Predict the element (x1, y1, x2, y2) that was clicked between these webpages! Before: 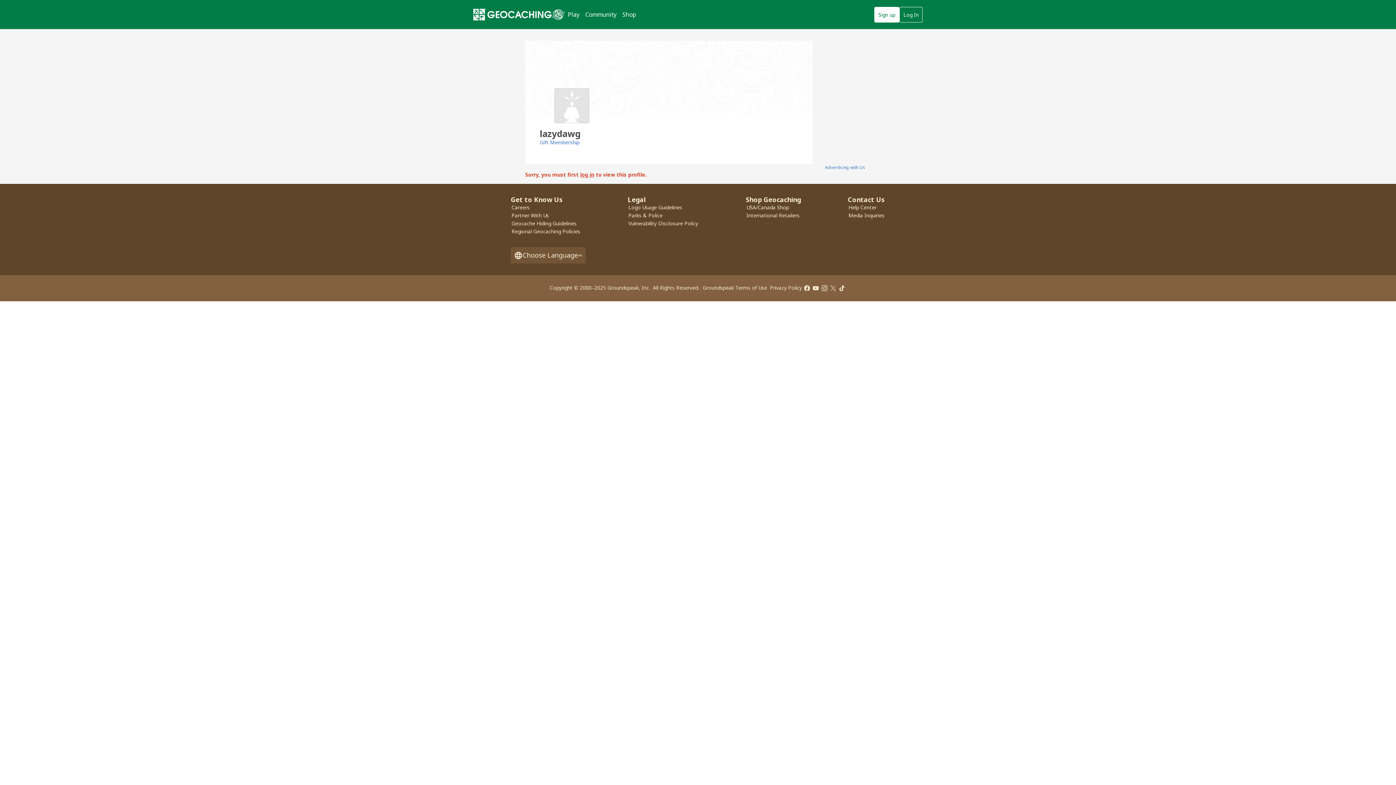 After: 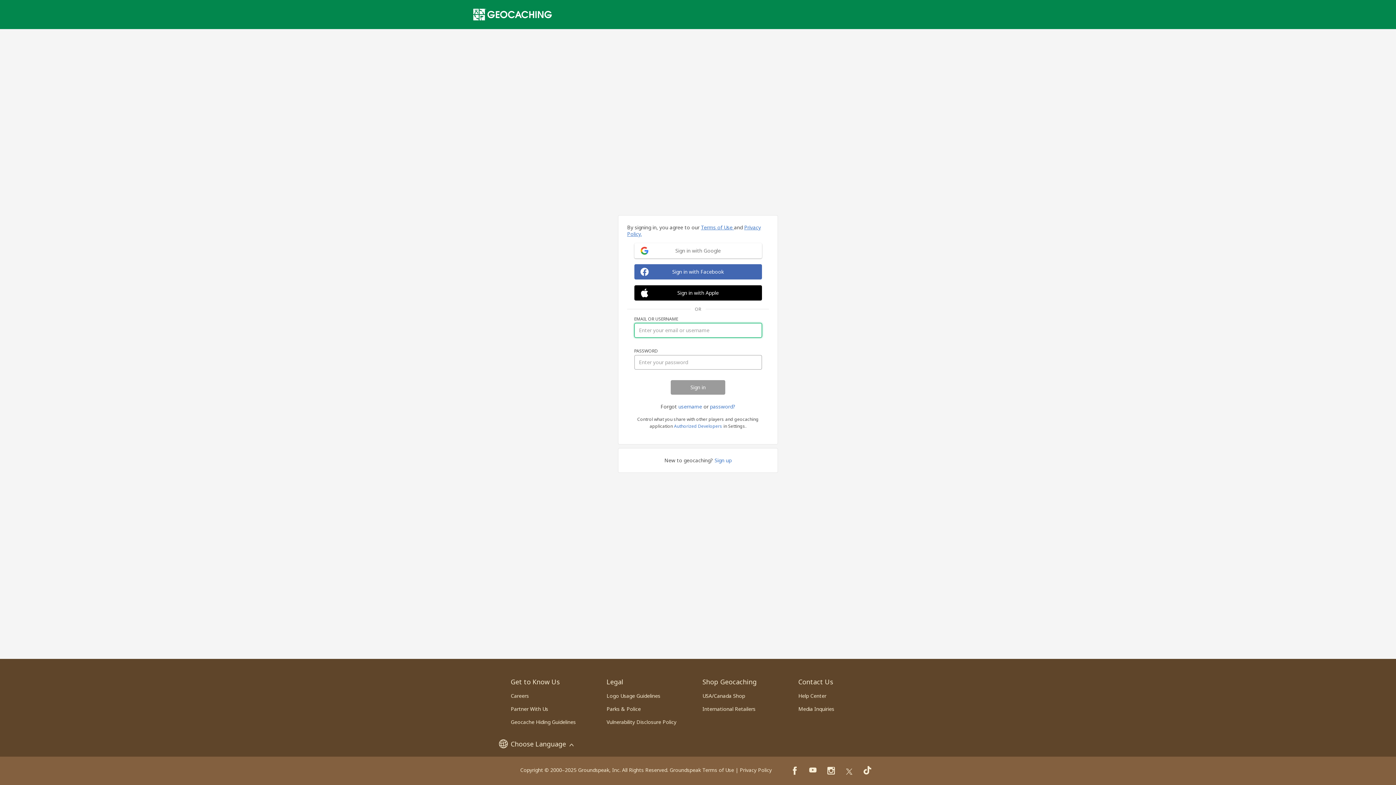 Action: bbox: (580, 171, 594, 178) label: log in